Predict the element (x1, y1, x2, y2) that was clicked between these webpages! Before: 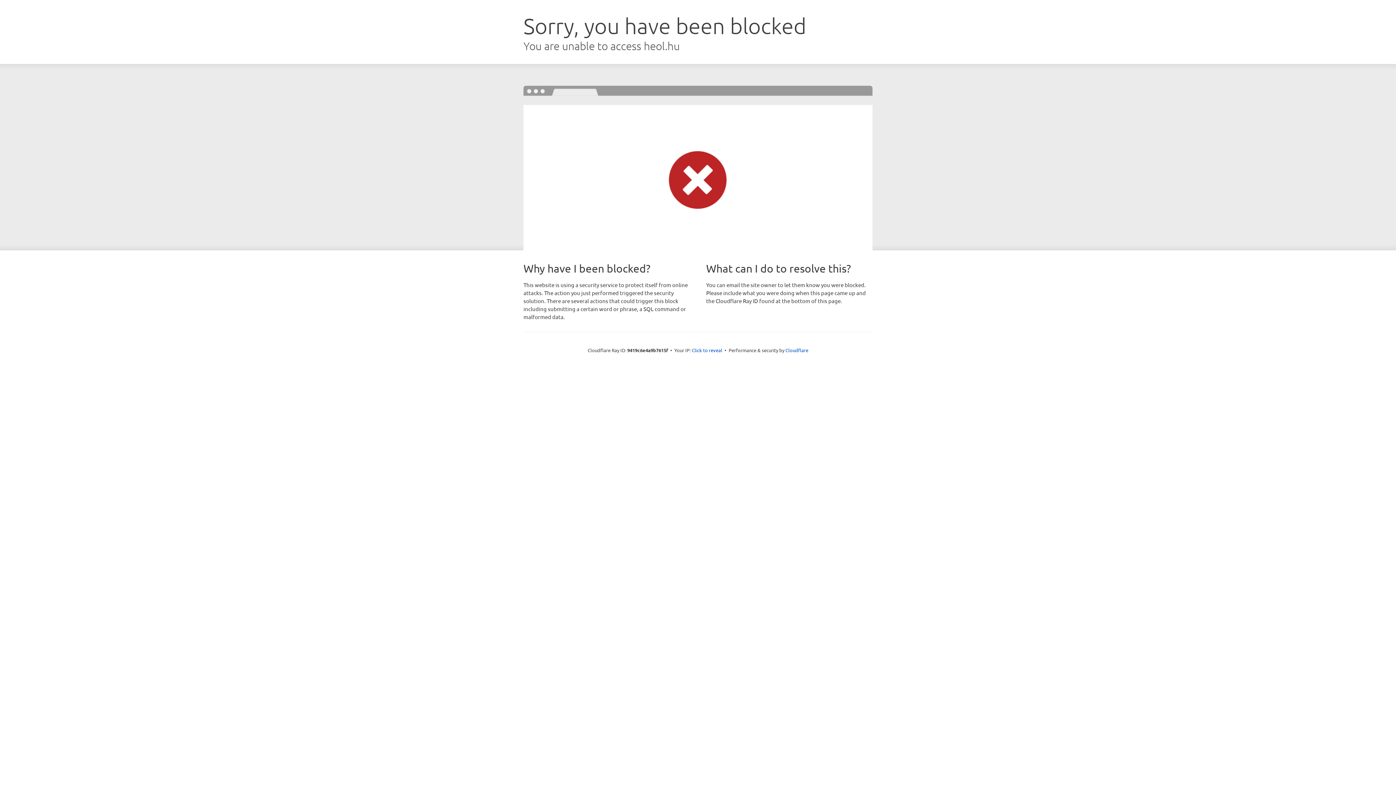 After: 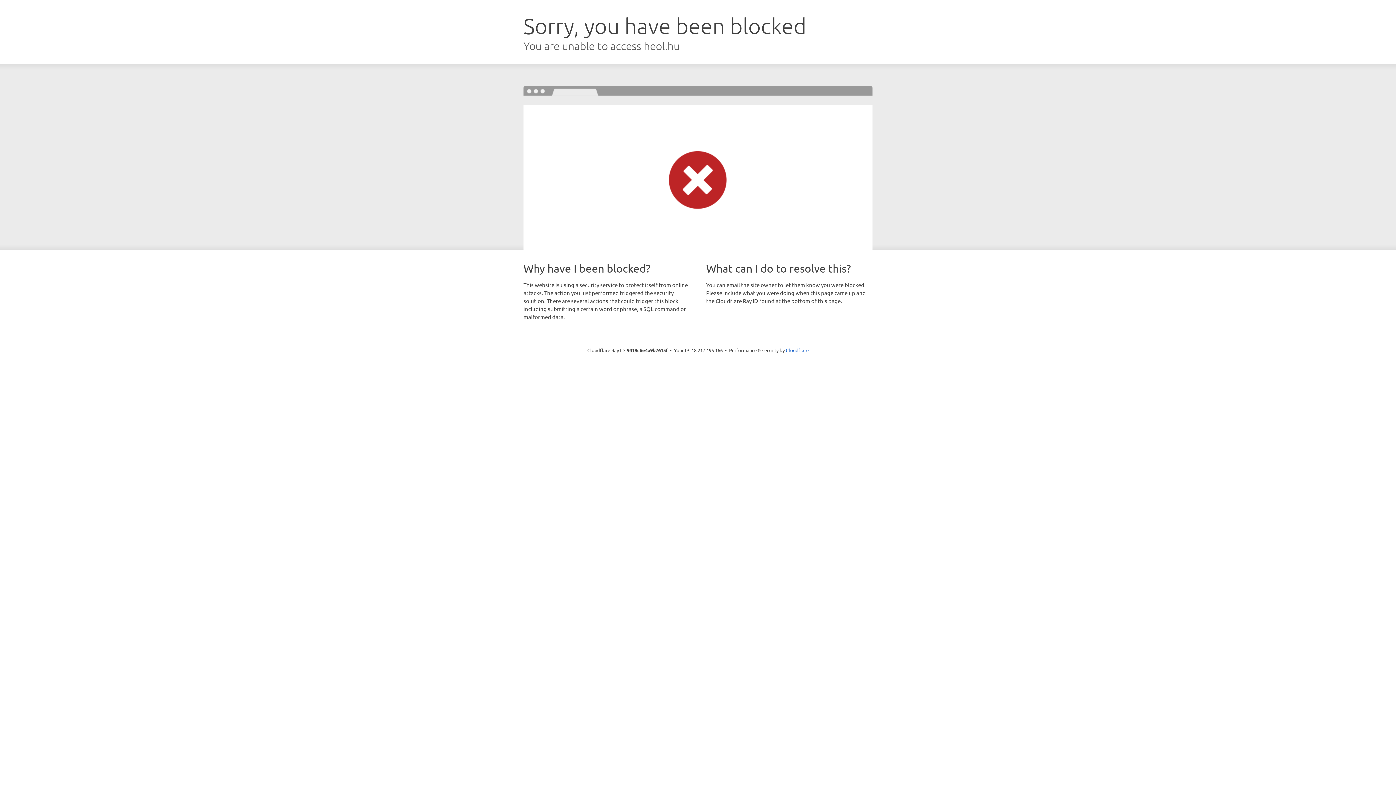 Action: label: Click to reveal bbox: (692, 346, 722, 353)